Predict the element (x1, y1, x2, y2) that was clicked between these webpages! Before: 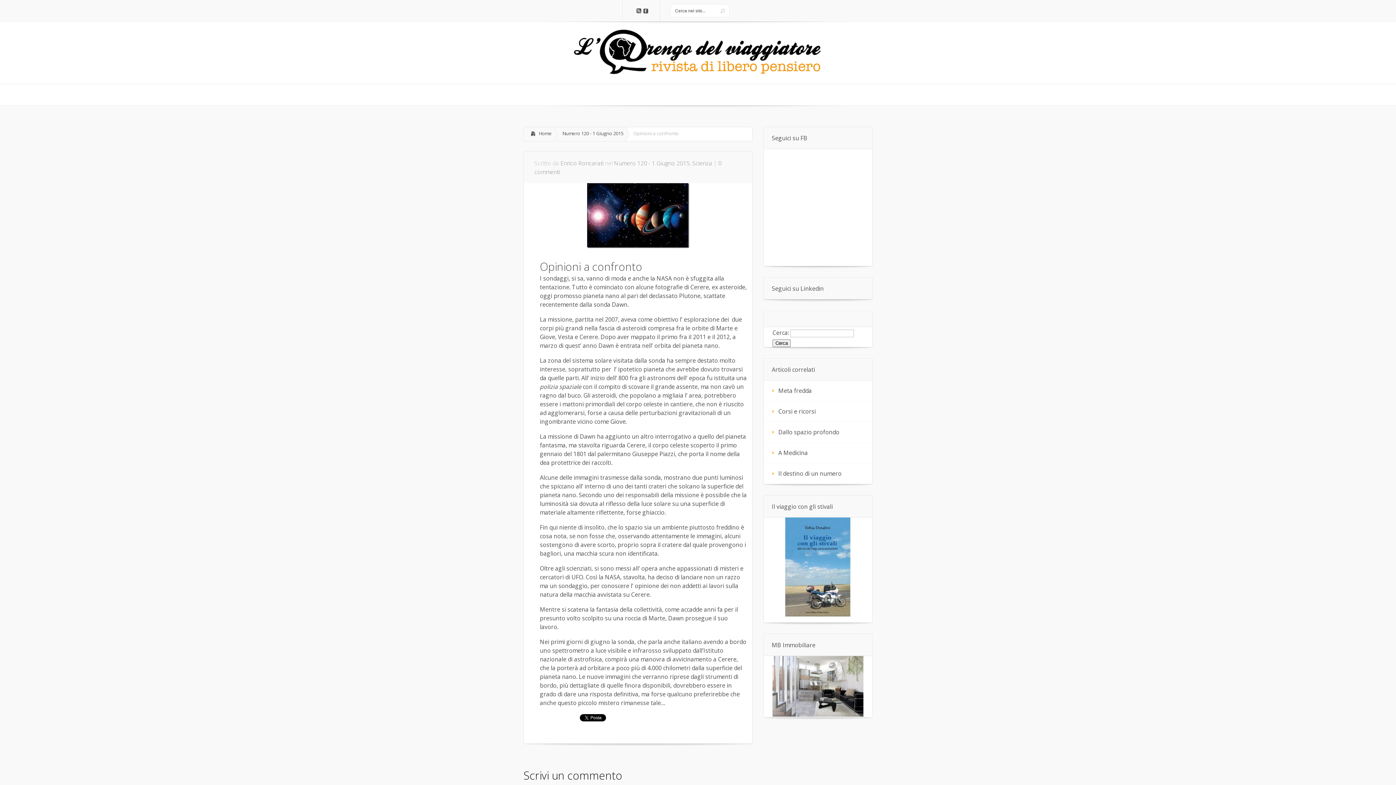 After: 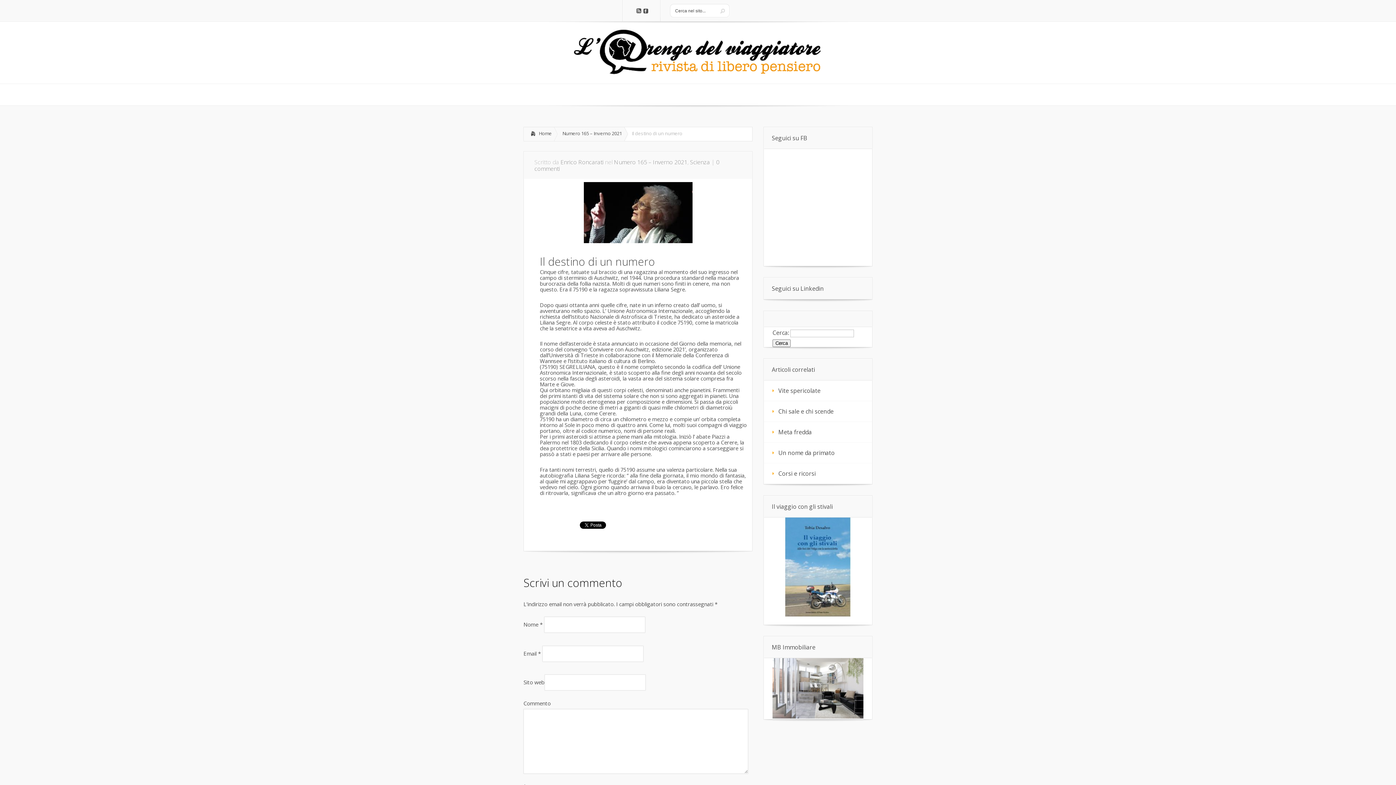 Action: bbox: (764, 463, 872, 484) label: Il destino di un numero